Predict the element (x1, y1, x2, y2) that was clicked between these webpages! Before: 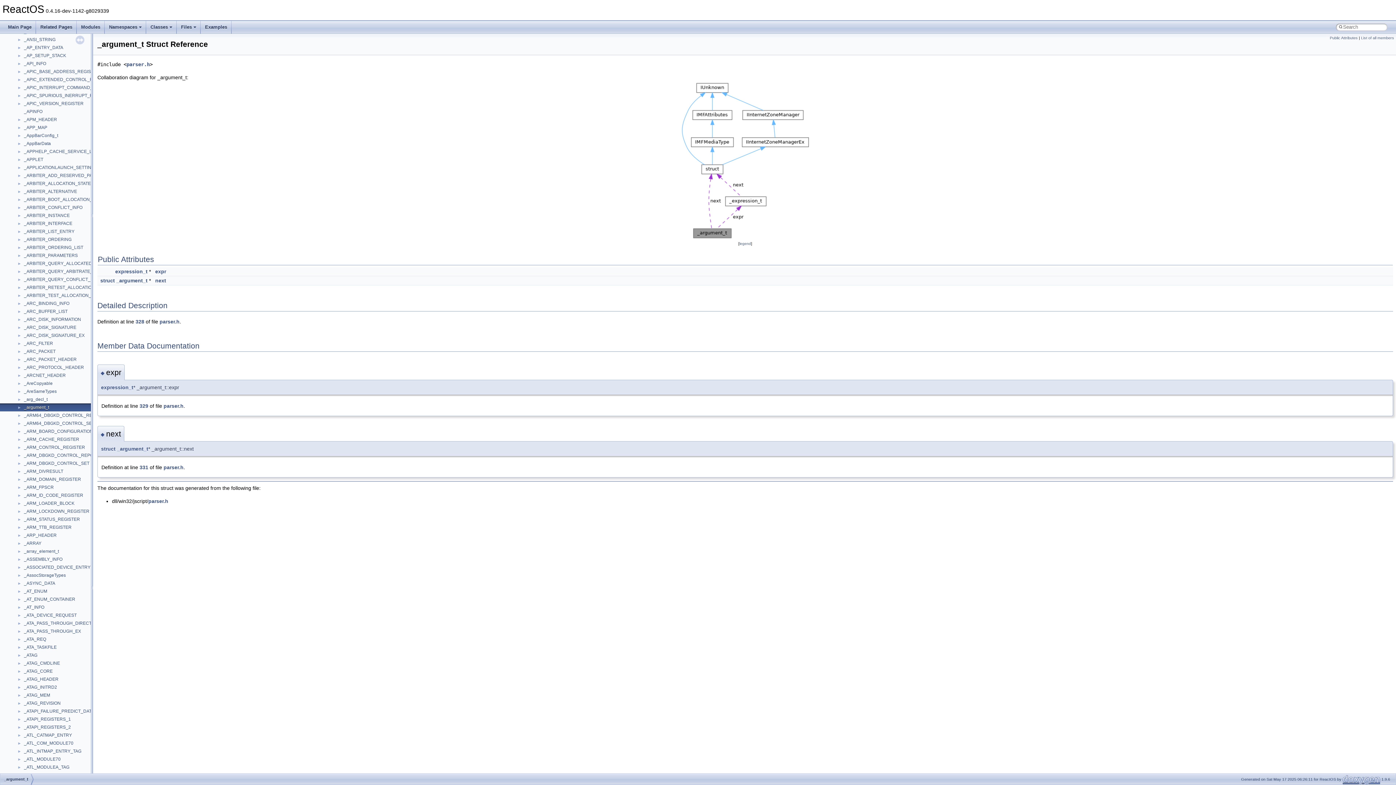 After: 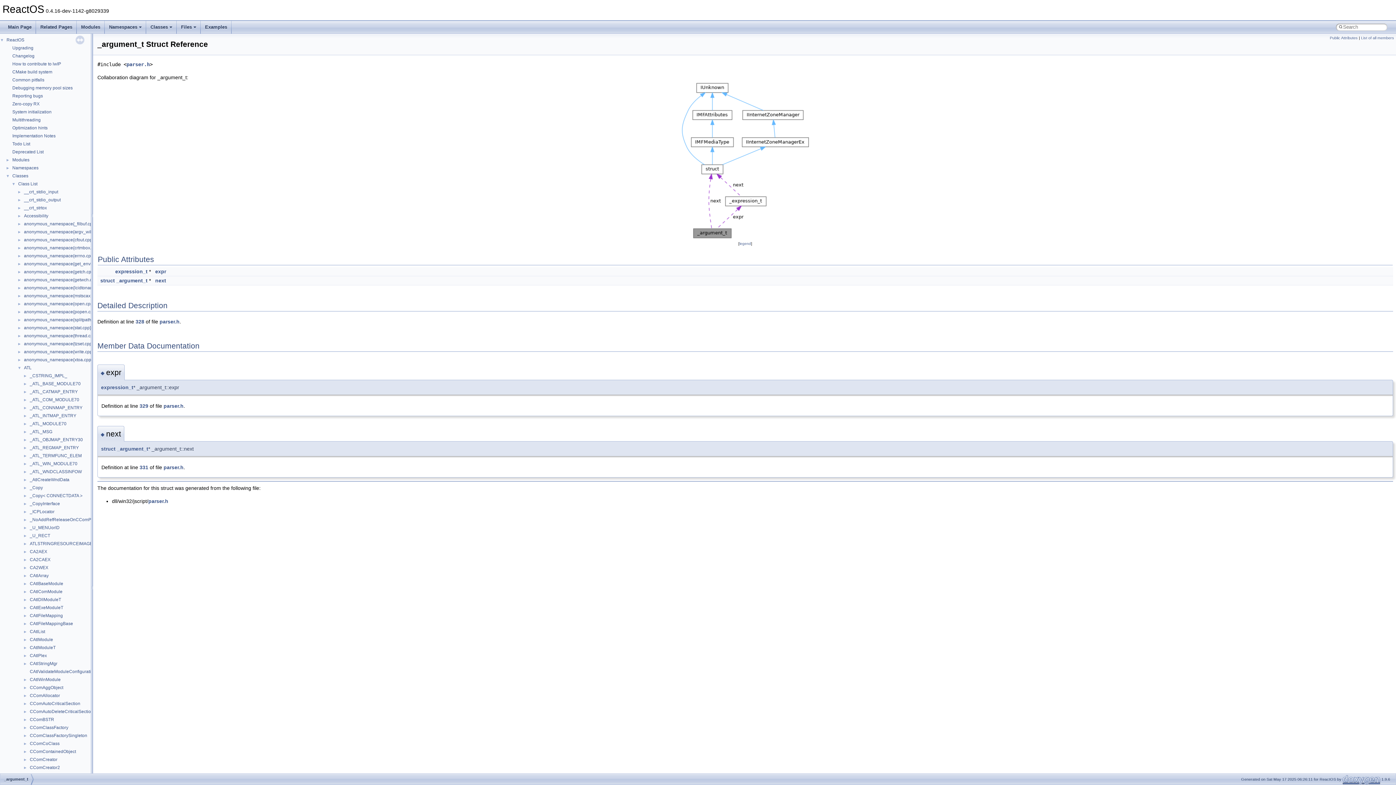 Action: label: ► bbox: (0, 364, 23, 370)